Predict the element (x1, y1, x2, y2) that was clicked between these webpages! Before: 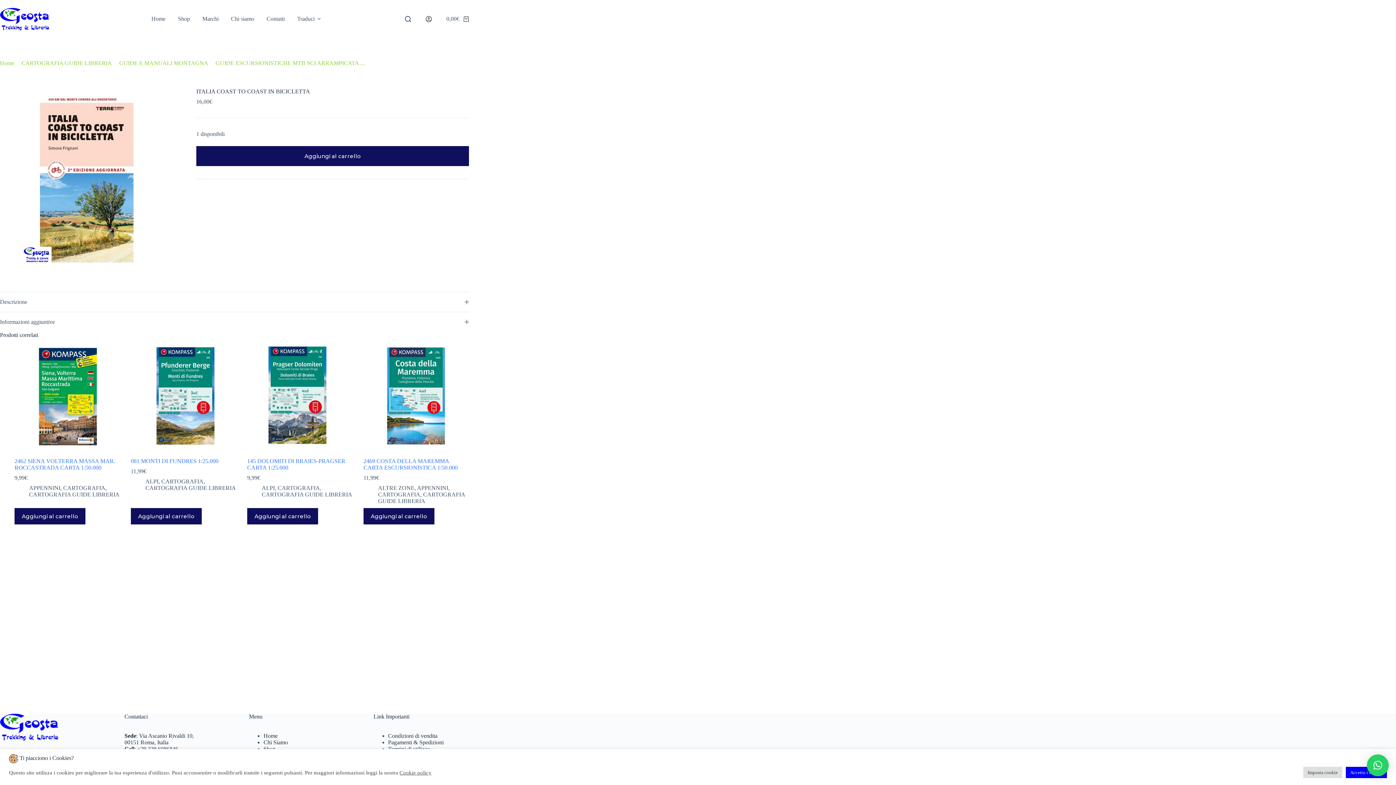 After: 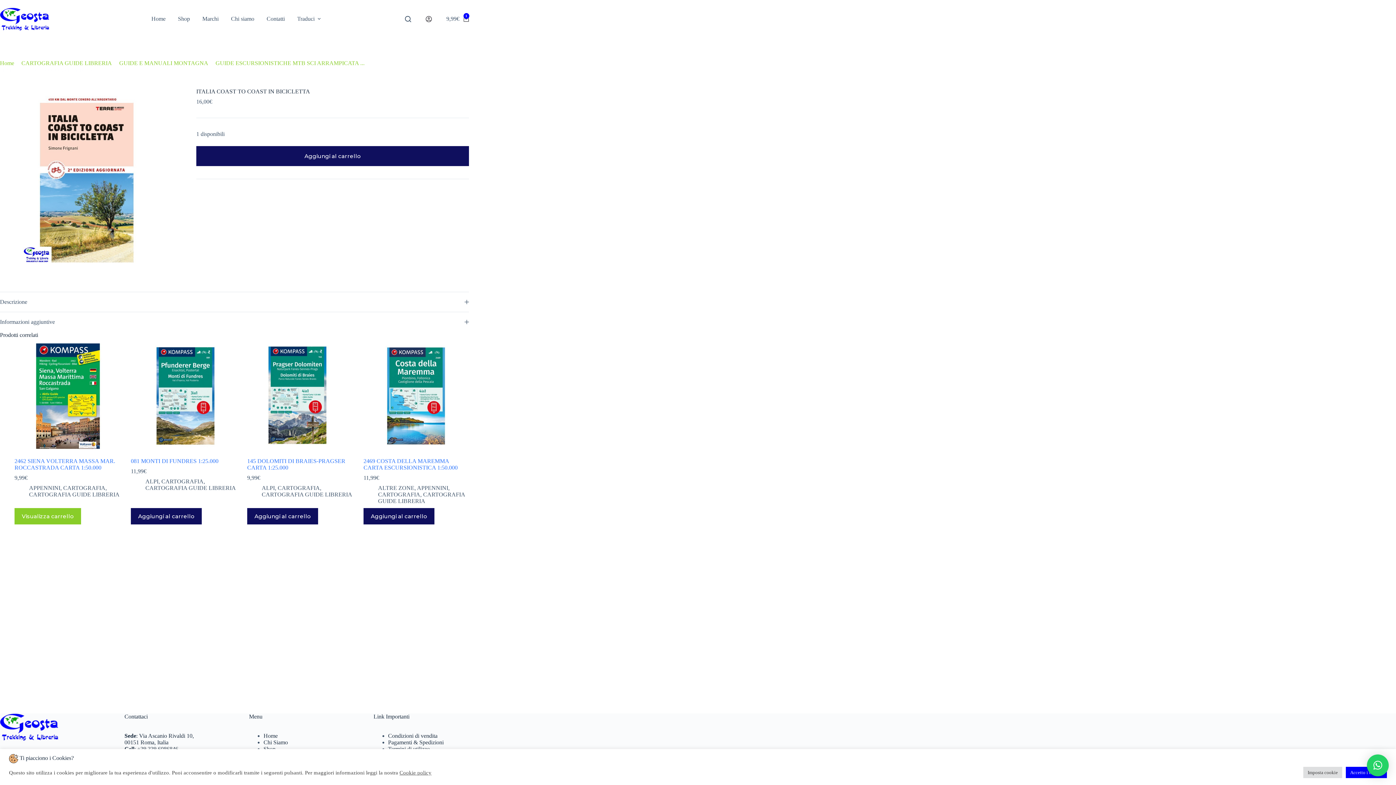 Action: label: Aggiungi al carrello: "2462 SIENA VOLTERRA MASSA MAR. ROCCASTRADA CARTA 1:50.000" bbox: (14, 508, 85, 524)